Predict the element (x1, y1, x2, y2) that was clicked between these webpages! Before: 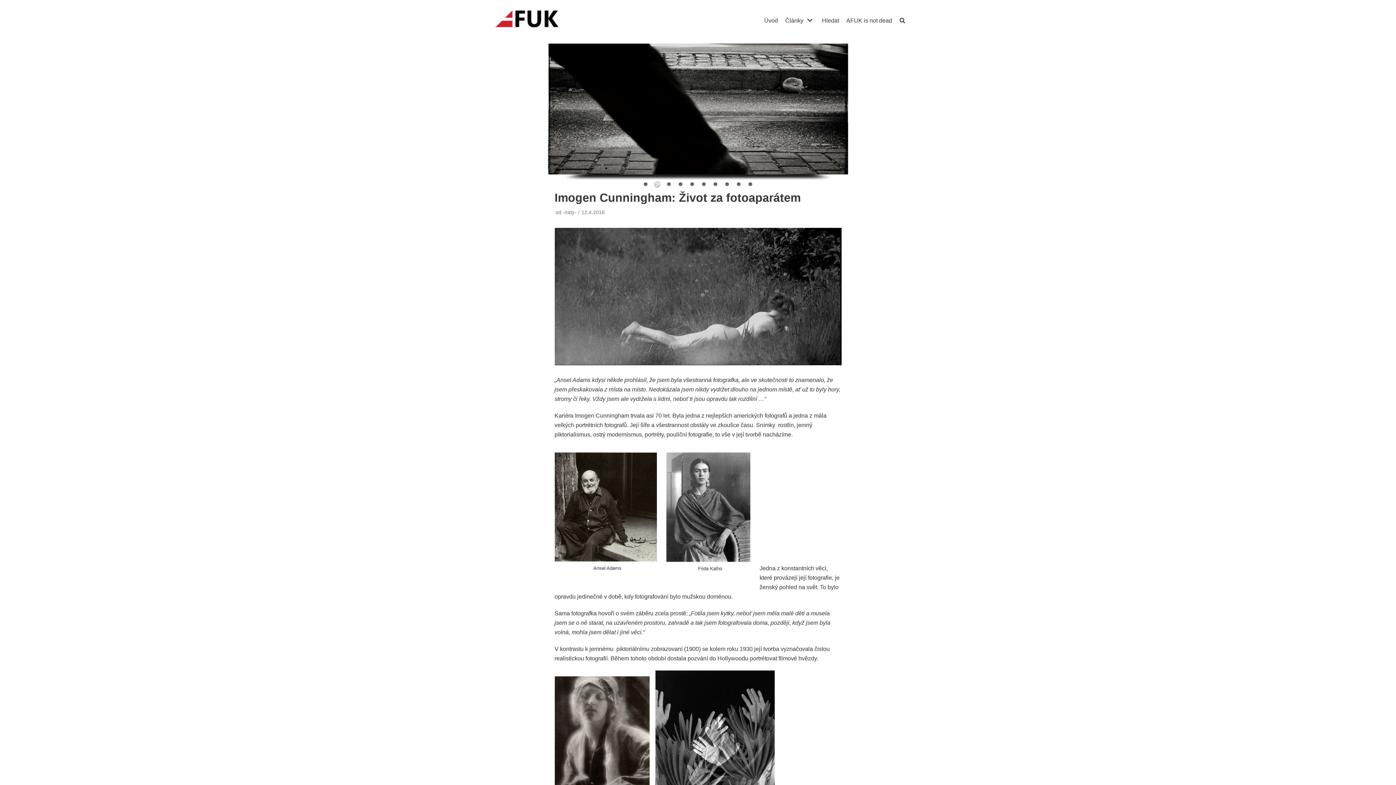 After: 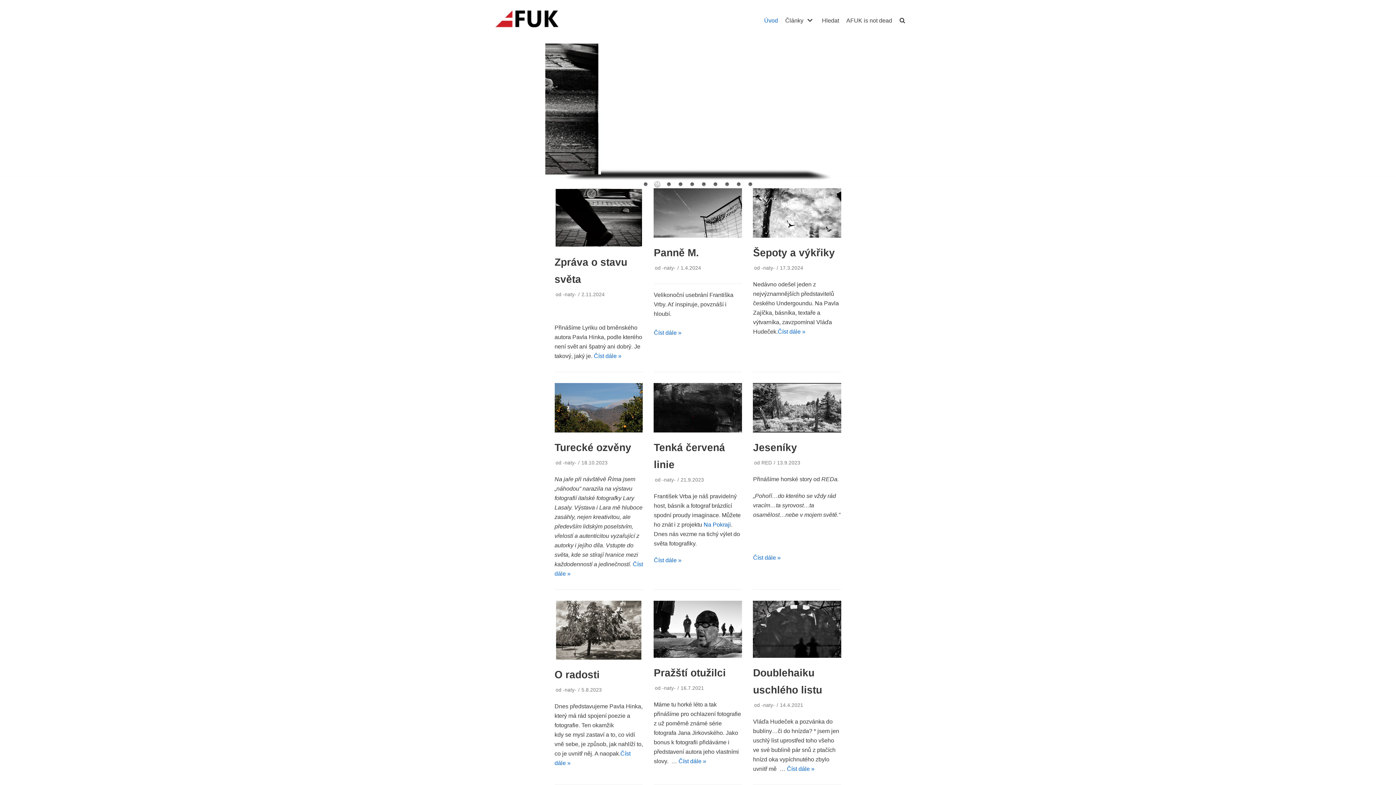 Action: label: Úvod bbox: (764, 15, 778, 24)